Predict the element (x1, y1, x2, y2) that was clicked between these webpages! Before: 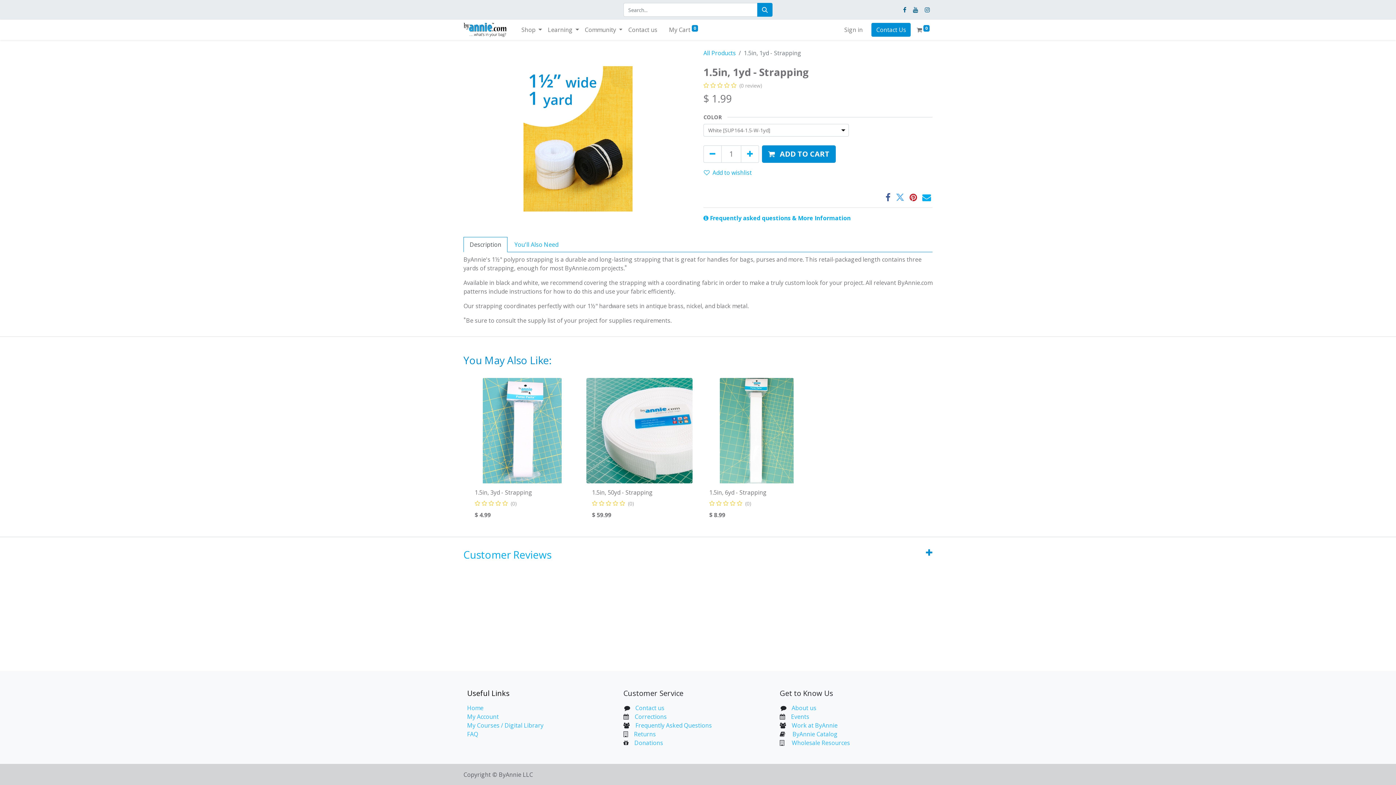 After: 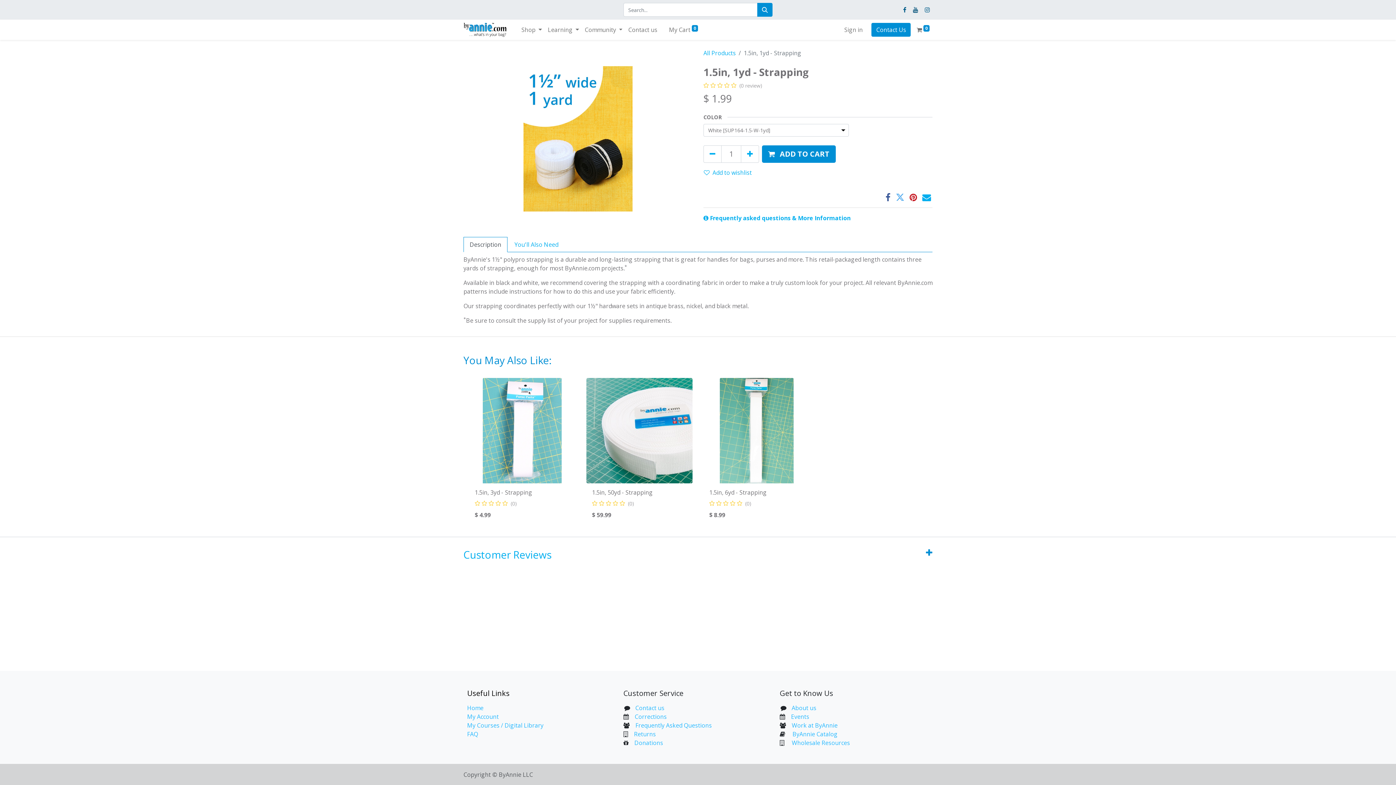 Action: bbox: (911, 5, 919, 14)